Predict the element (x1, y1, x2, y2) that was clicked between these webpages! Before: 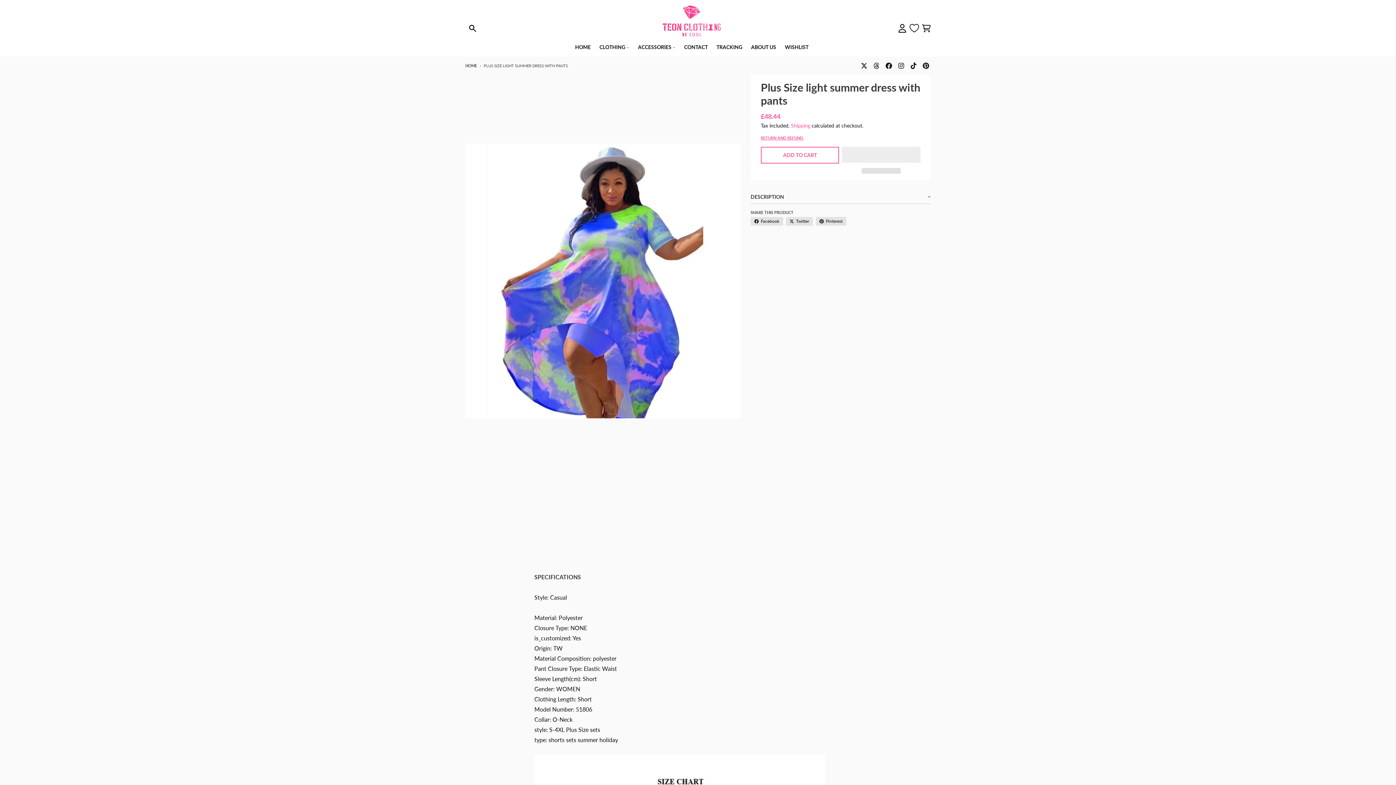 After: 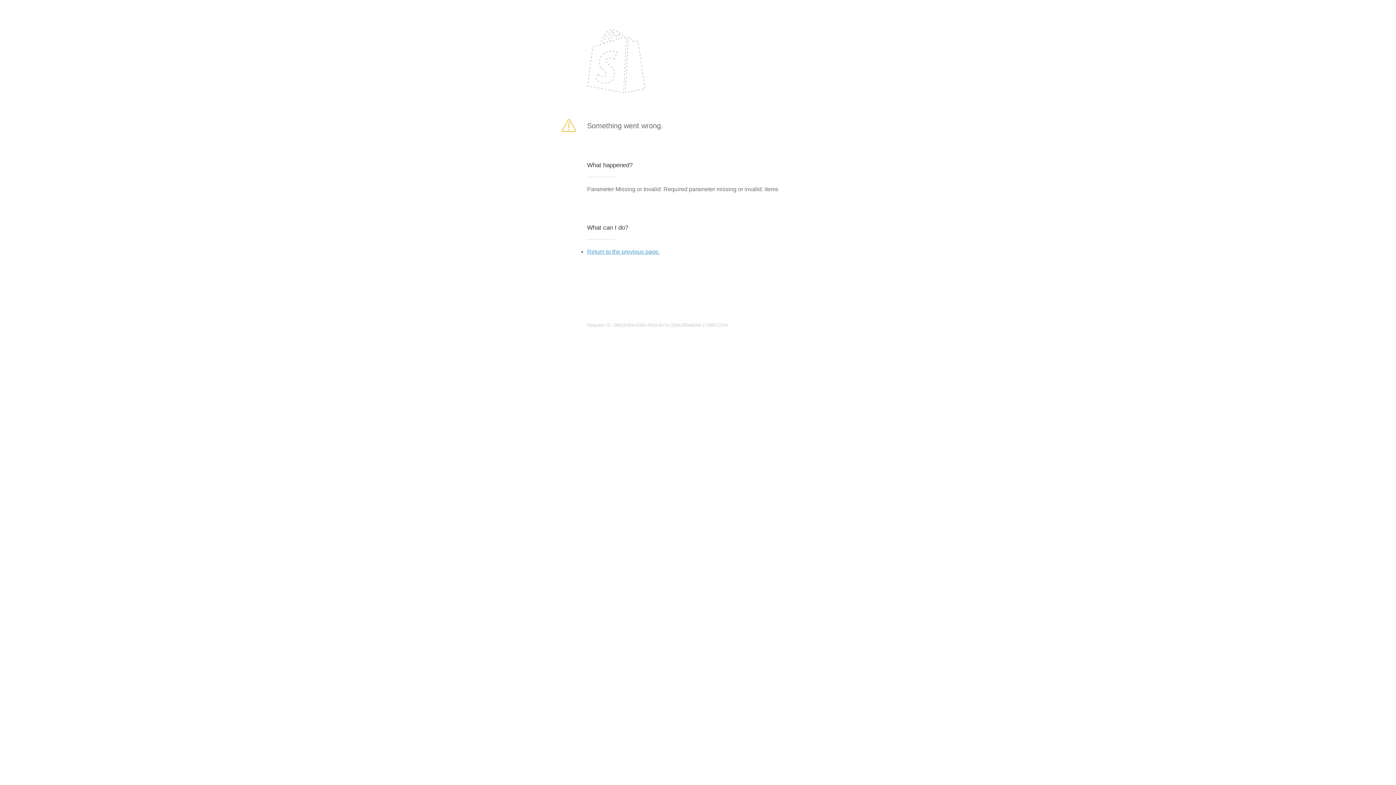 Action: bbox: (761, 146, 839, 163) label: ADD TO CART